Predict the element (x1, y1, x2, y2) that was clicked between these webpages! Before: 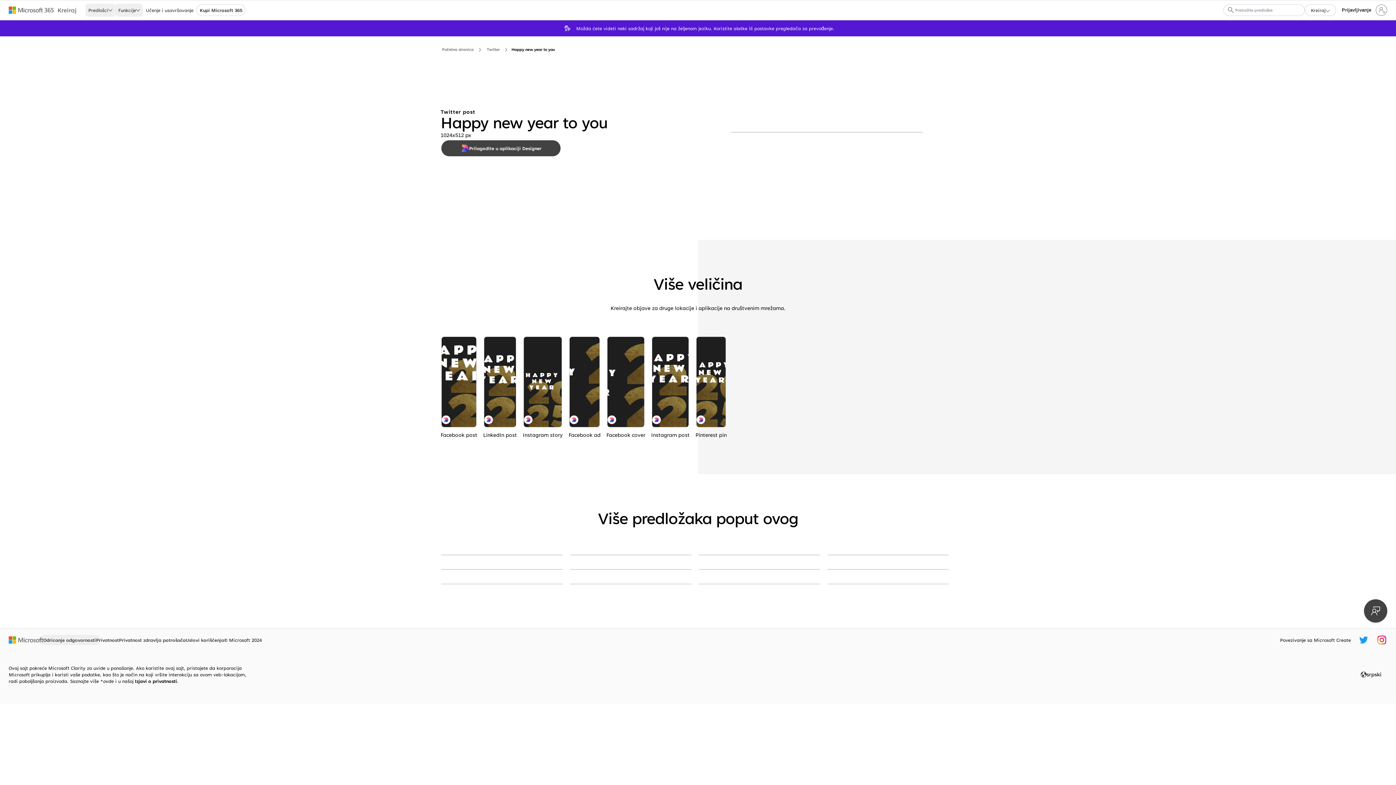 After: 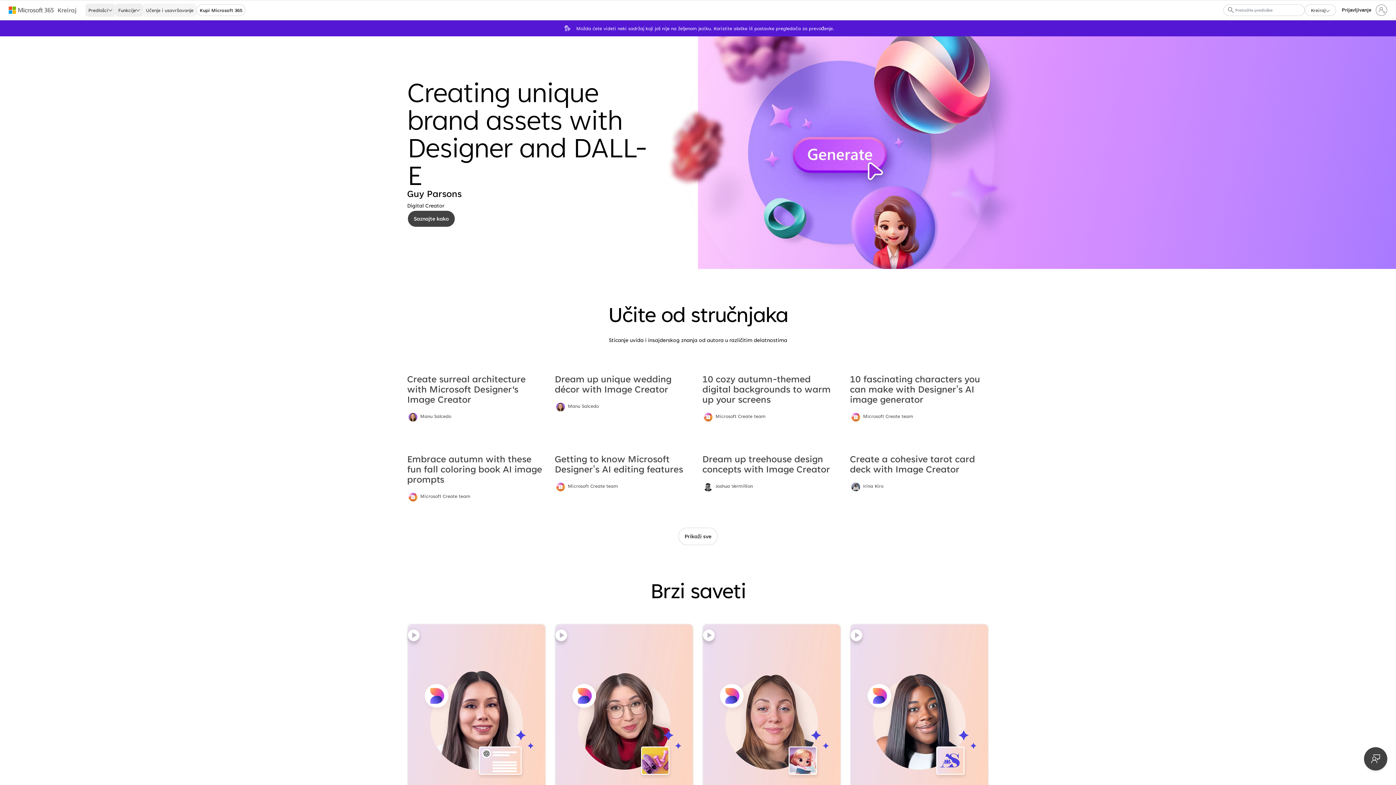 Action: bbox: (143, 3, 196, 16) label: Učenje i usavršavanje